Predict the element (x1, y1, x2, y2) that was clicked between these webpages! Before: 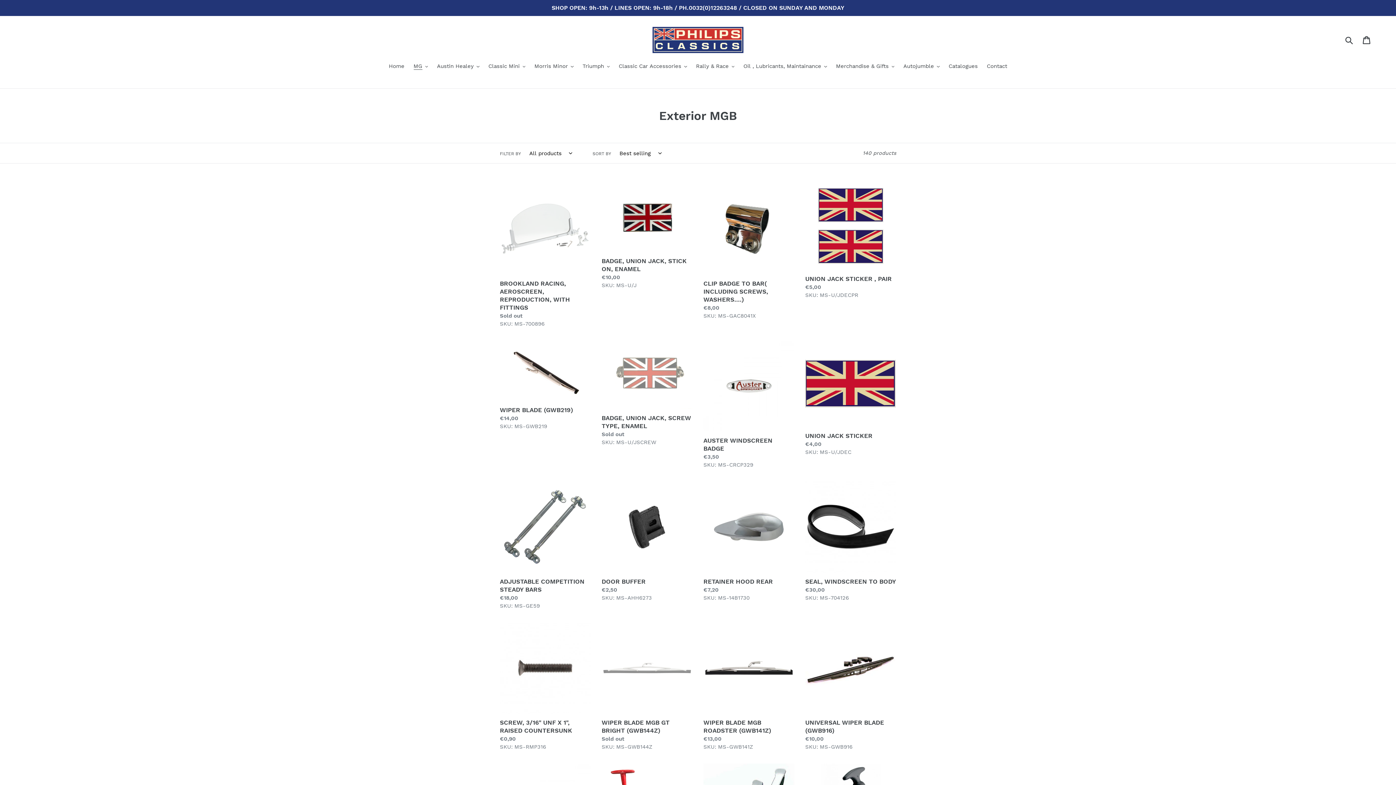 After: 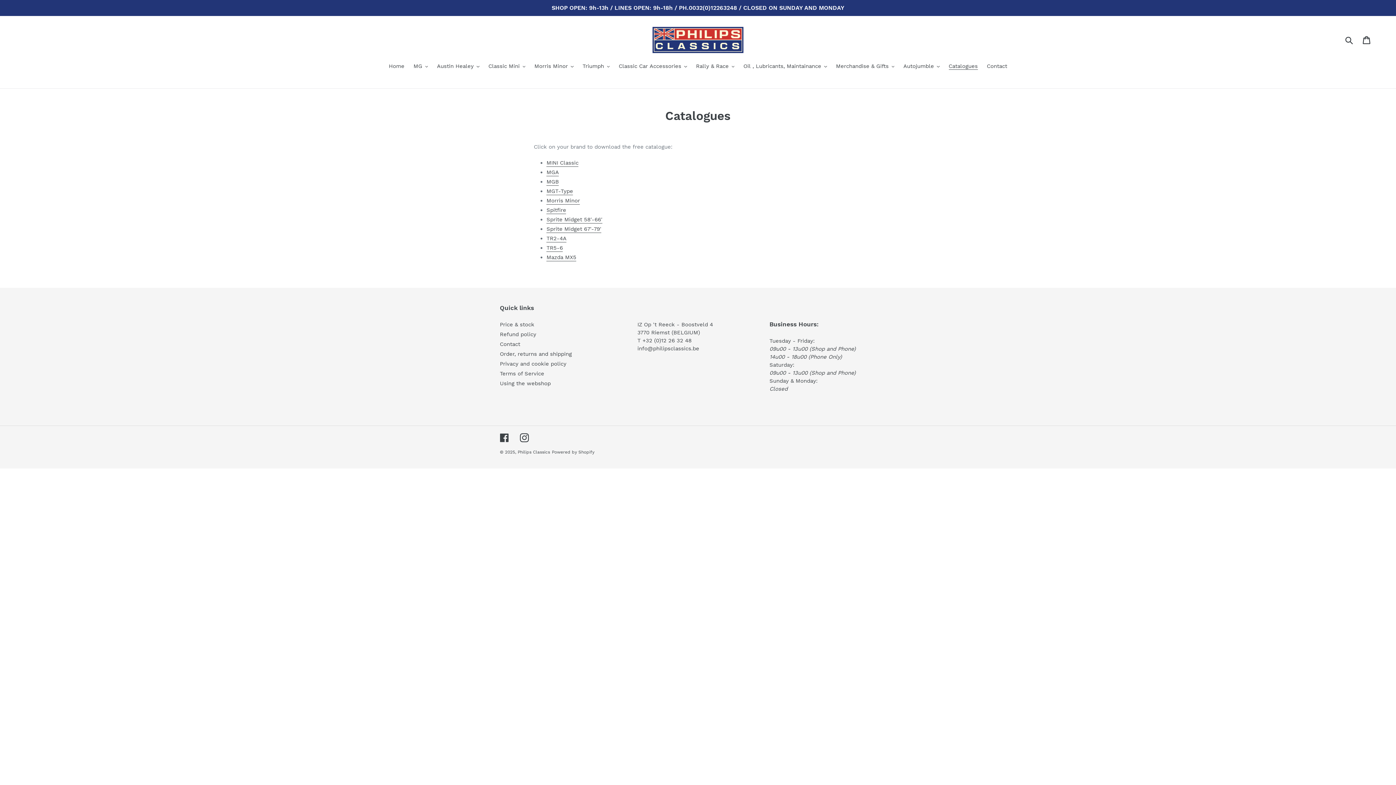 Action: bbox: (945, 62, 981, 71) label: Catalogues